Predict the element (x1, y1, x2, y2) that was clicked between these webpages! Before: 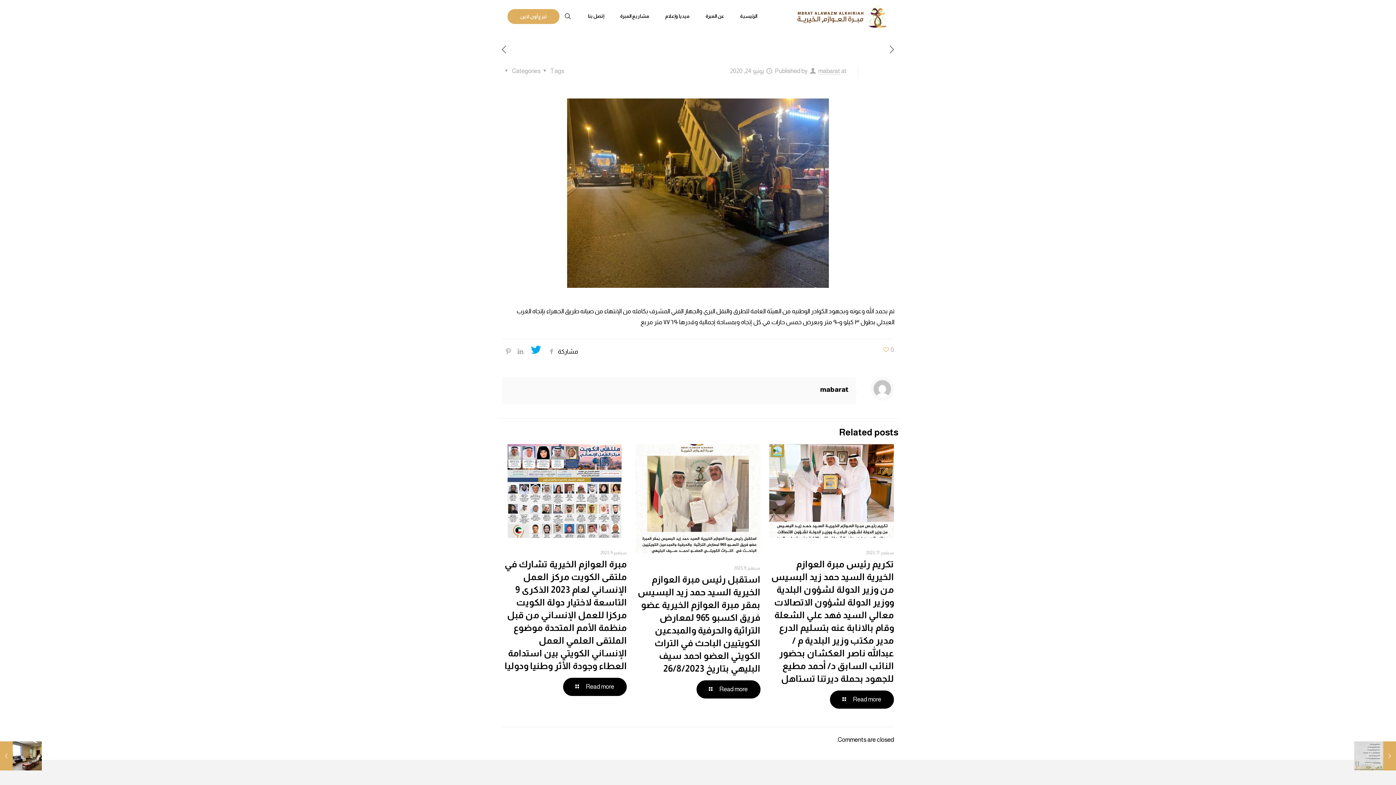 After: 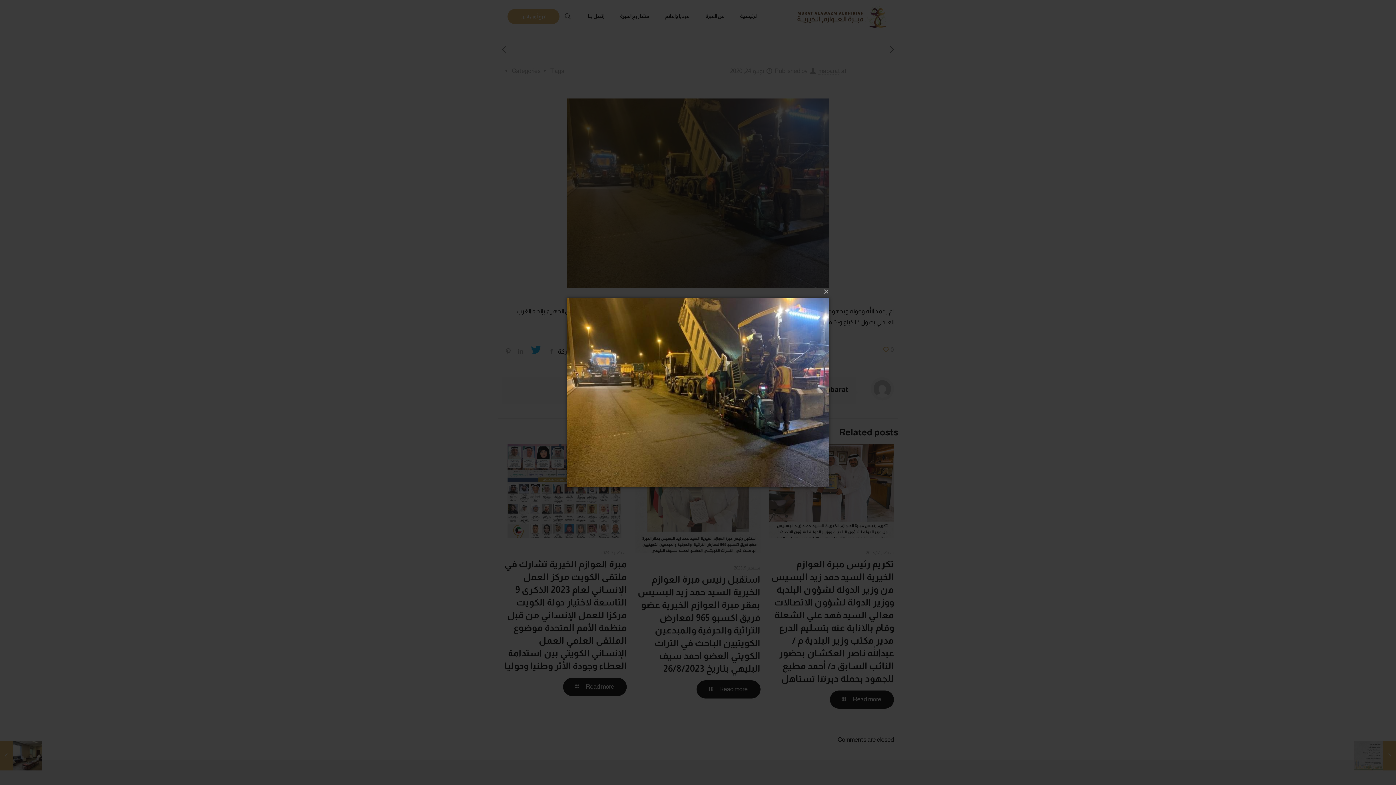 Action: bbox: (567, 98, 829, 288)